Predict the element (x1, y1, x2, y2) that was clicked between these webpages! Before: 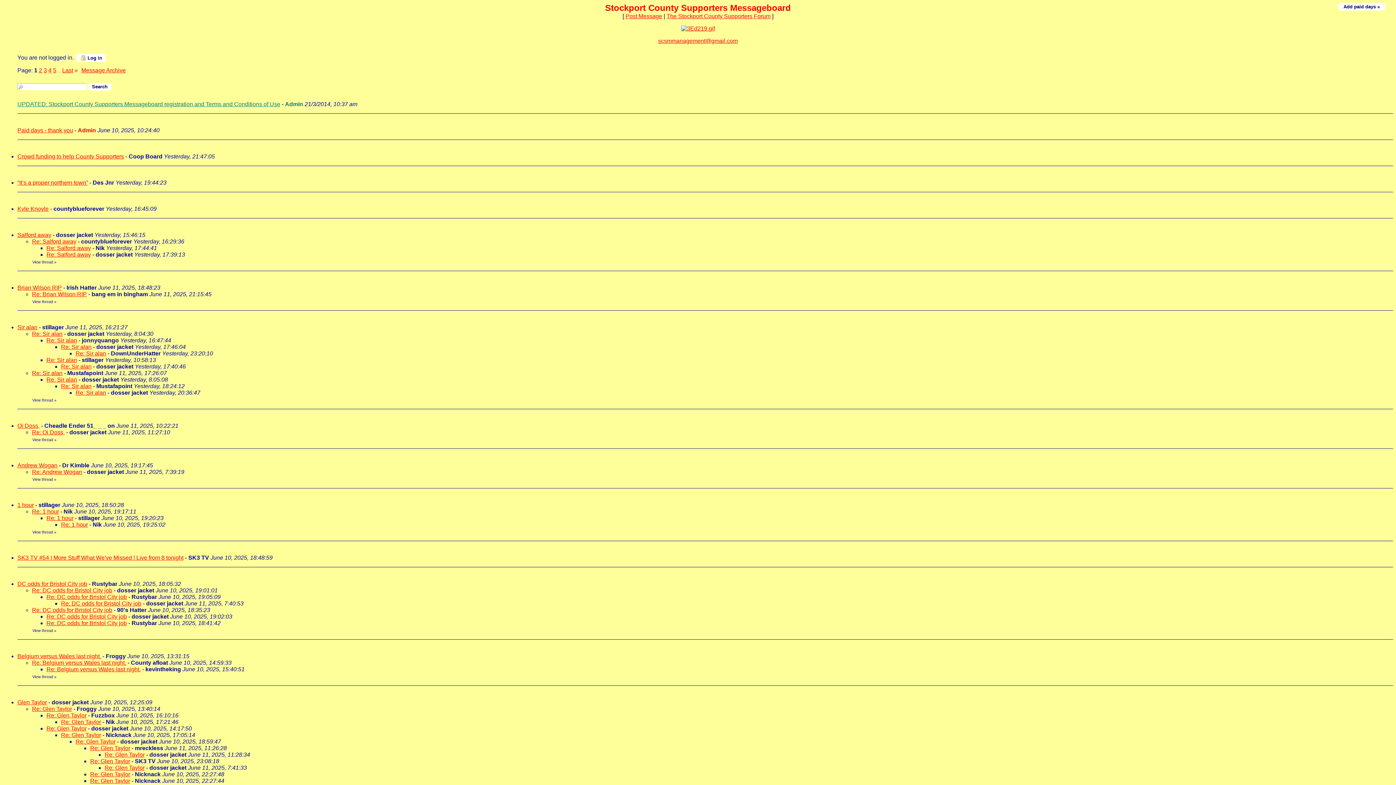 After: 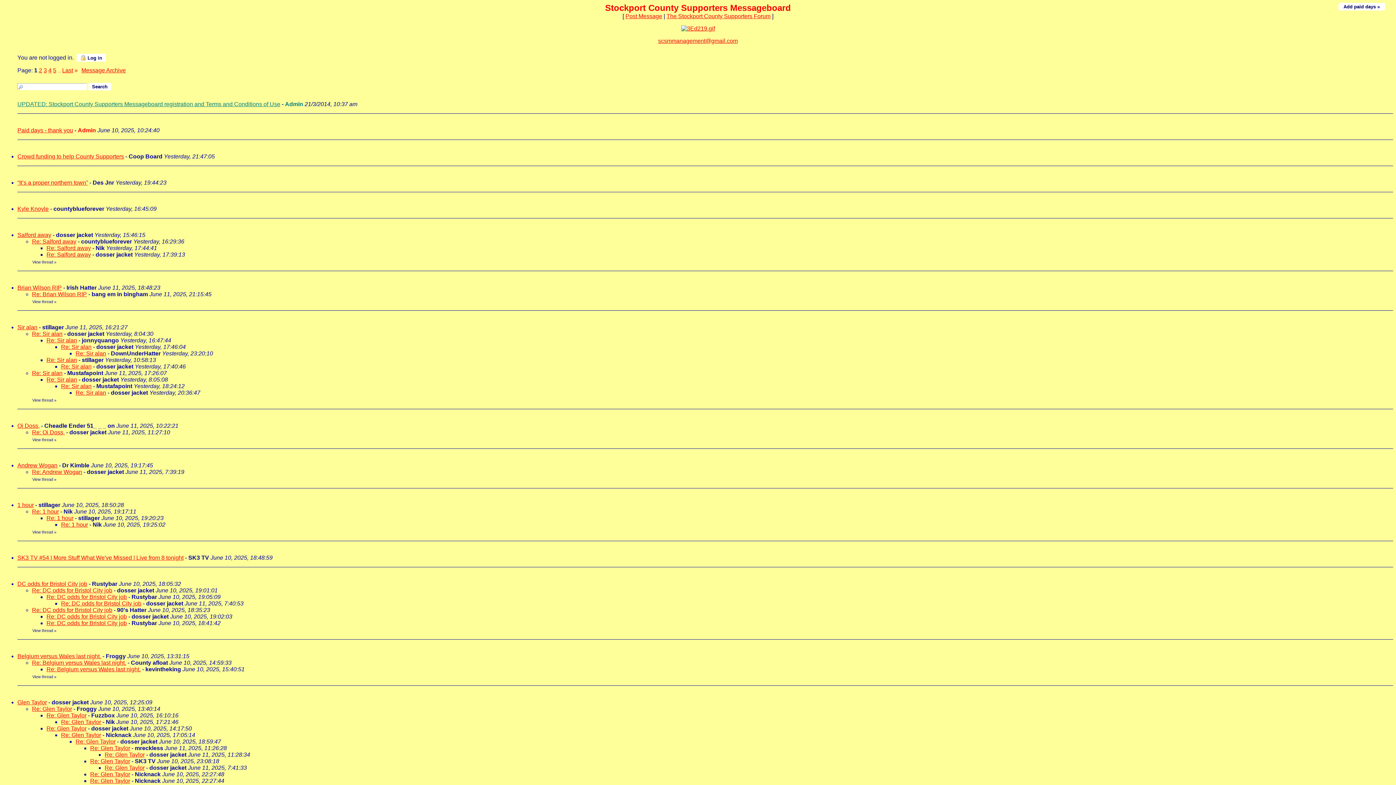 Action: bbox: (32, 674, 53, 679) label: View thread